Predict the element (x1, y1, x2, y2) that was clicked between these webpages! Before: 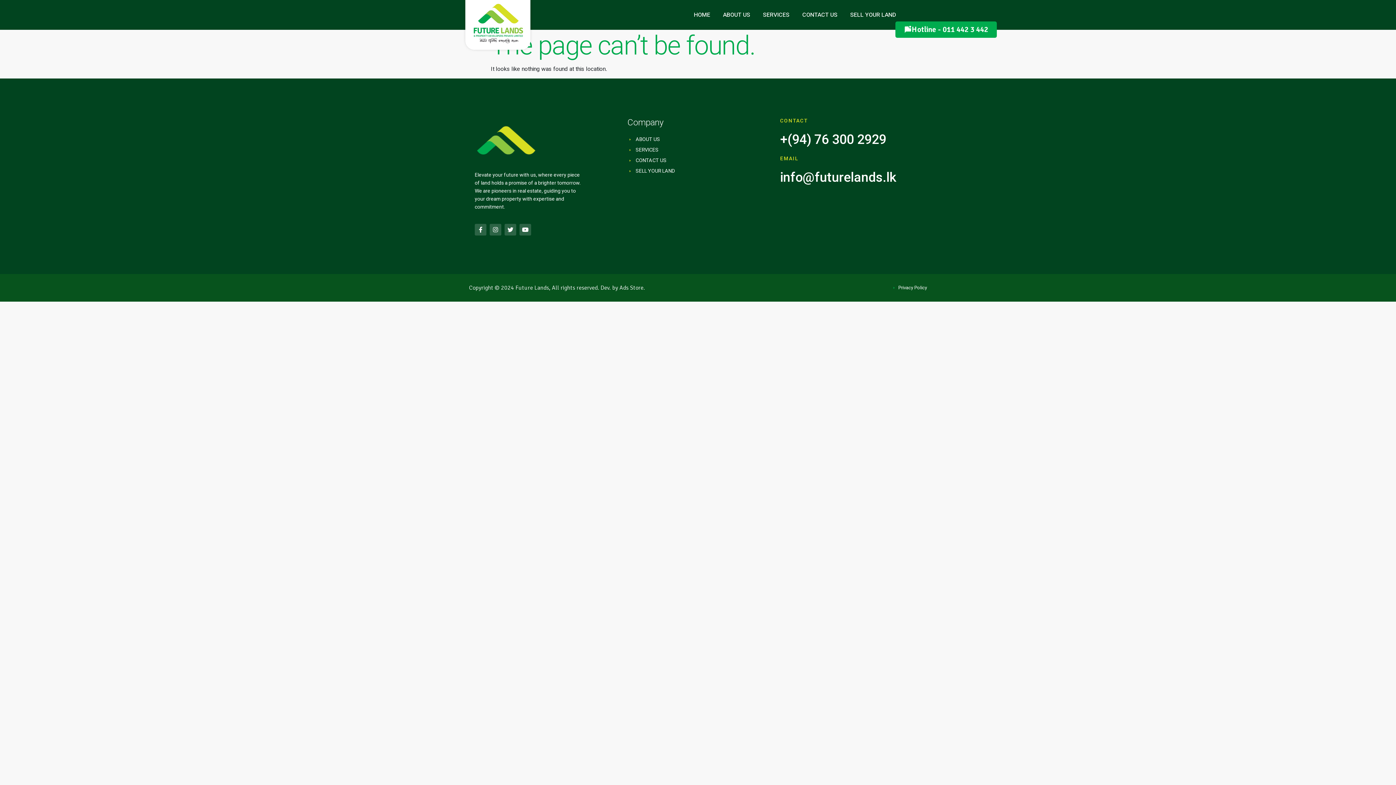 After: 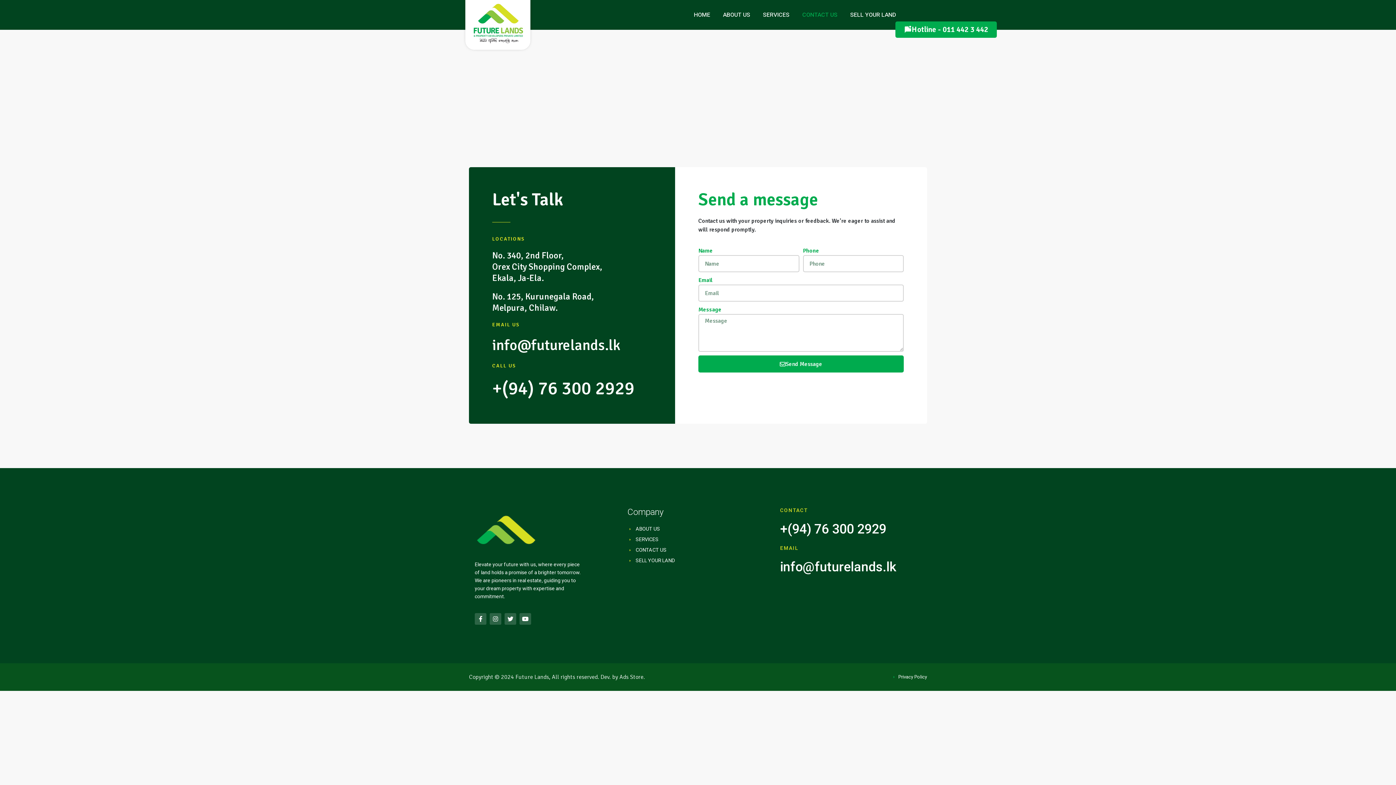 Action: bbox: (802, 5, 837, 24) label: CONTACT US